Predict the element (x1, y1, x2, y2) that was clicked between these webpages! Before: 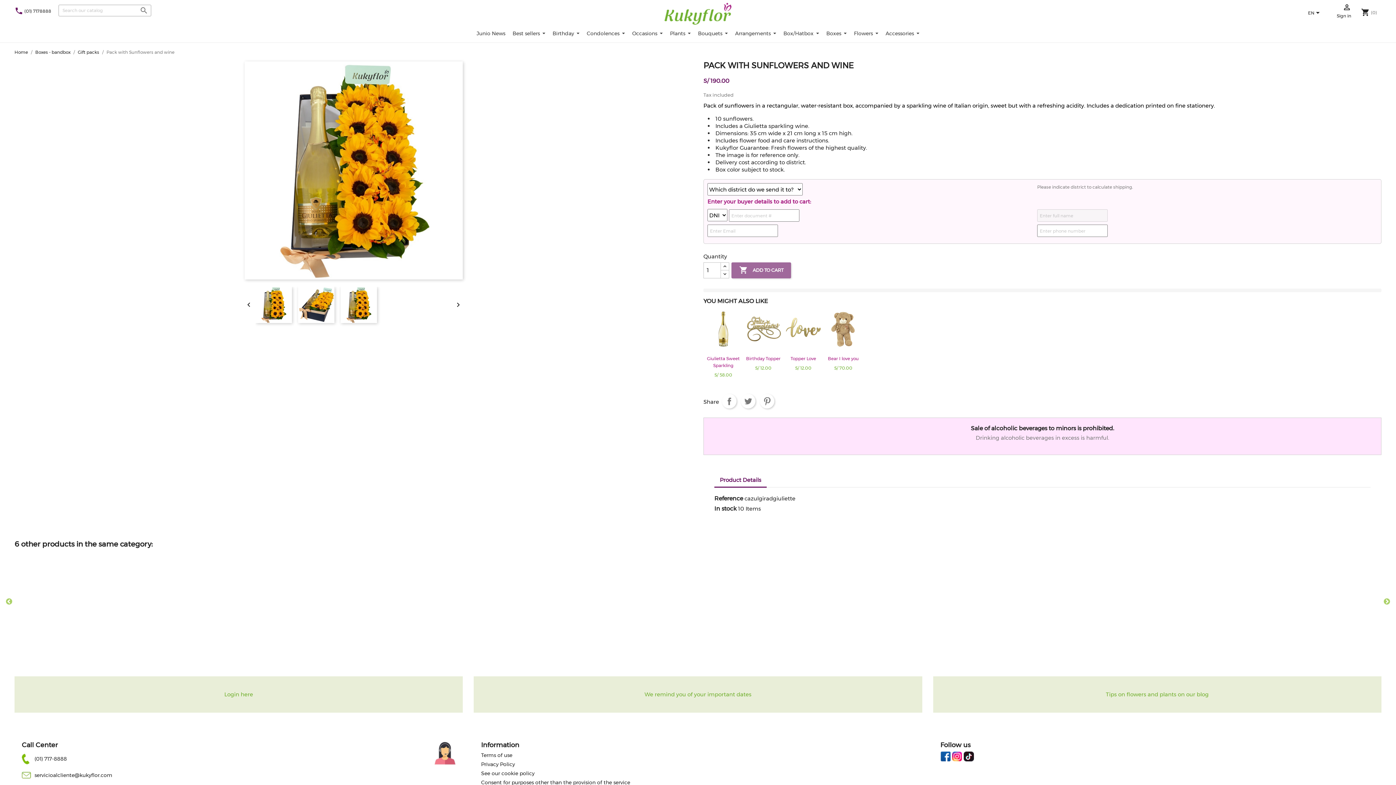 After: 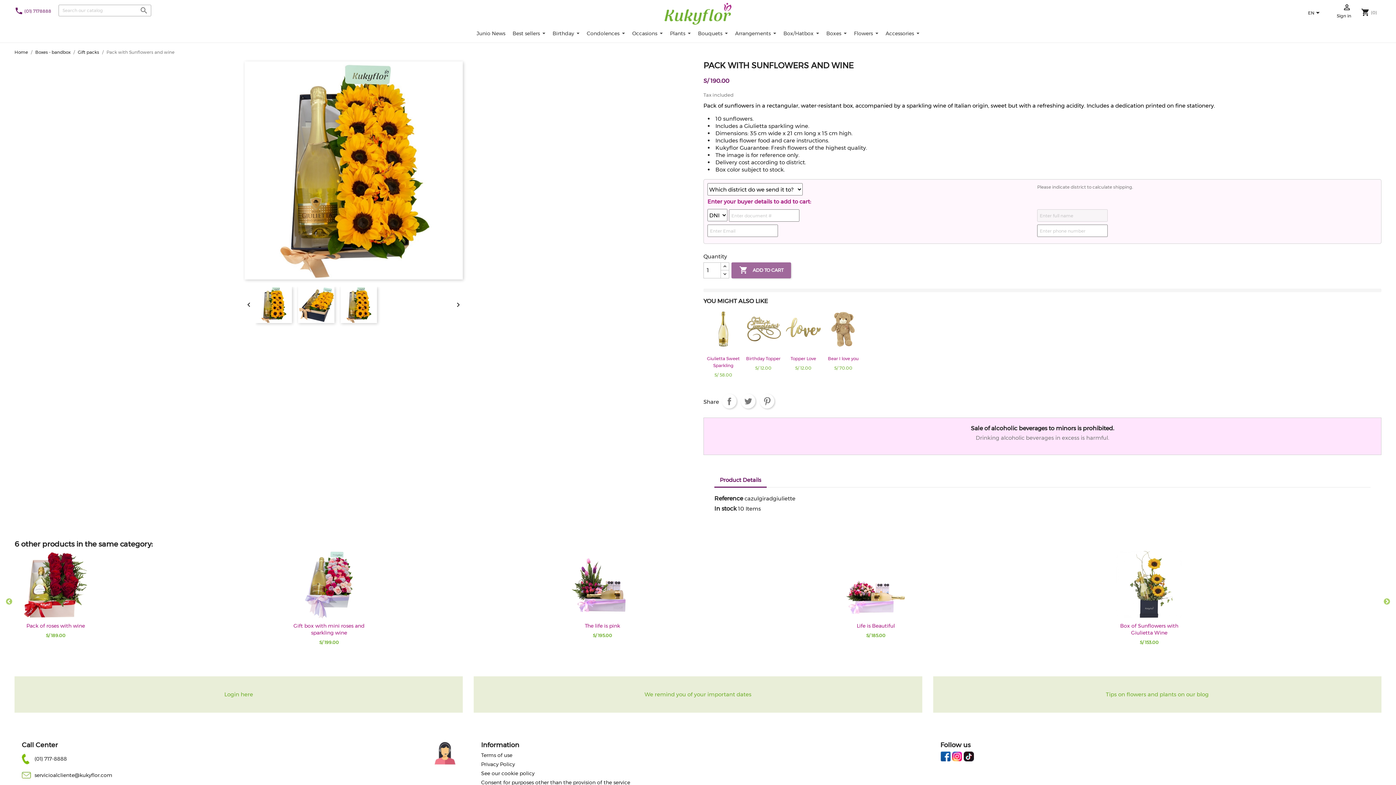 Action: label: (01) 7178888 bbox: (24, 8, 51, 13)